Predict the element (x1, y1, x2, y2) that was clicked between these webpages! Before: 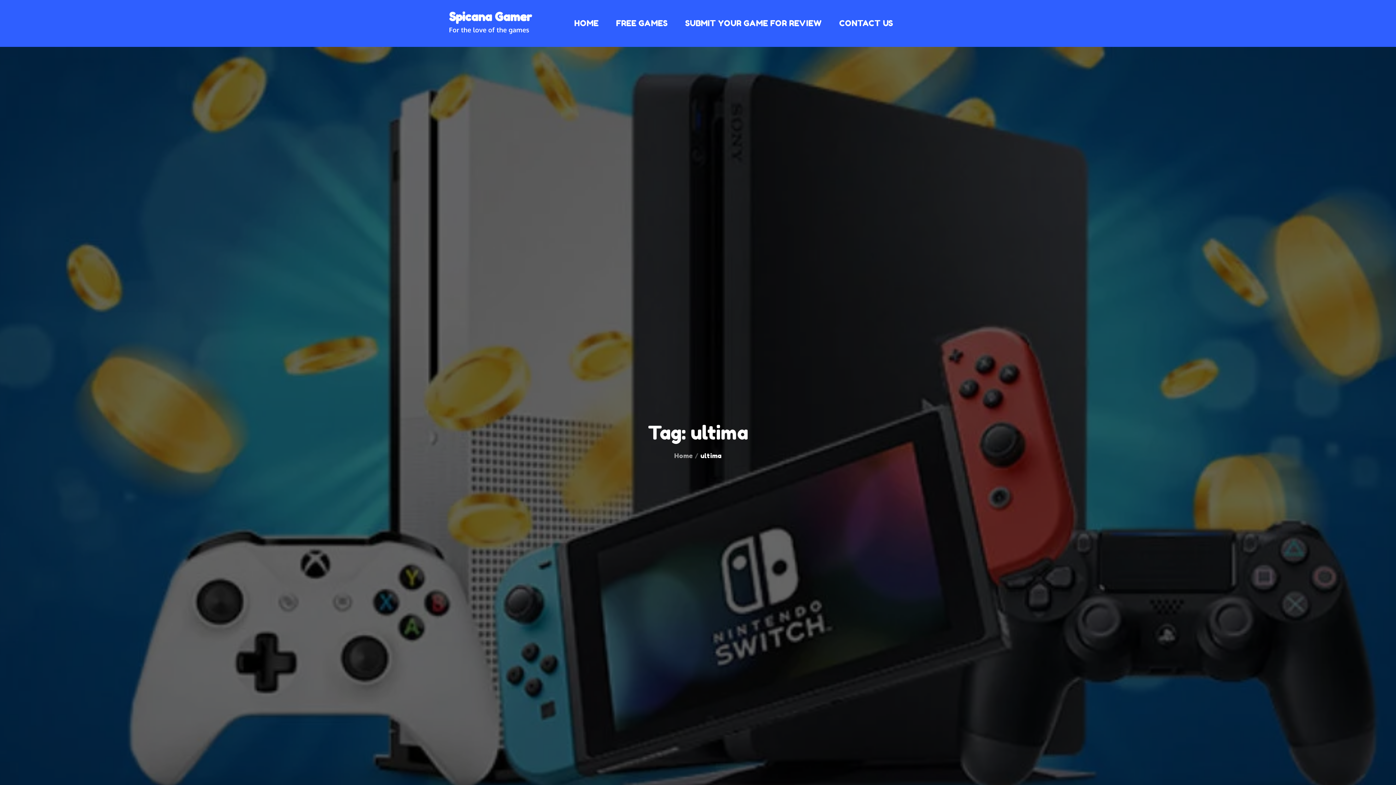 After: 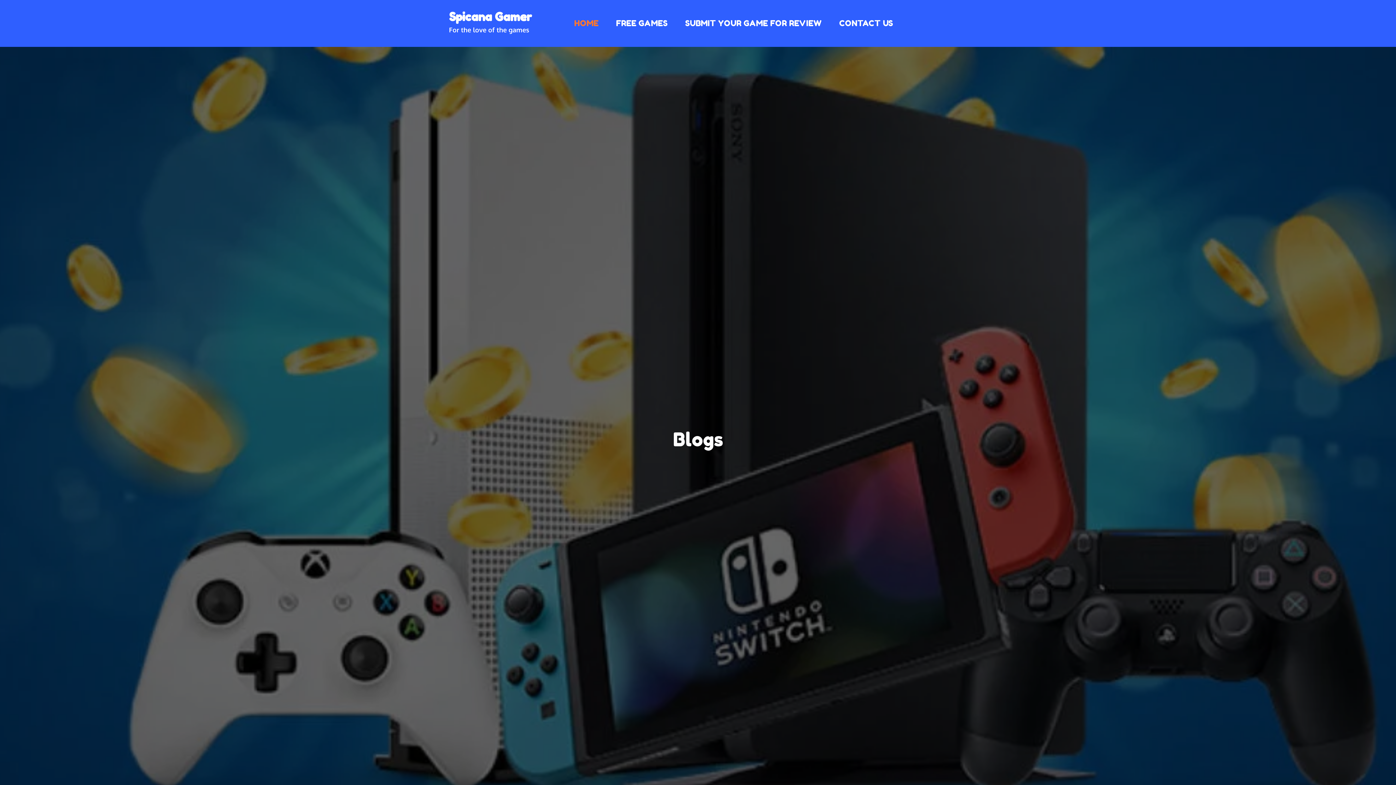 Action: label: HOME bbox: (570, 9, 603, 37)